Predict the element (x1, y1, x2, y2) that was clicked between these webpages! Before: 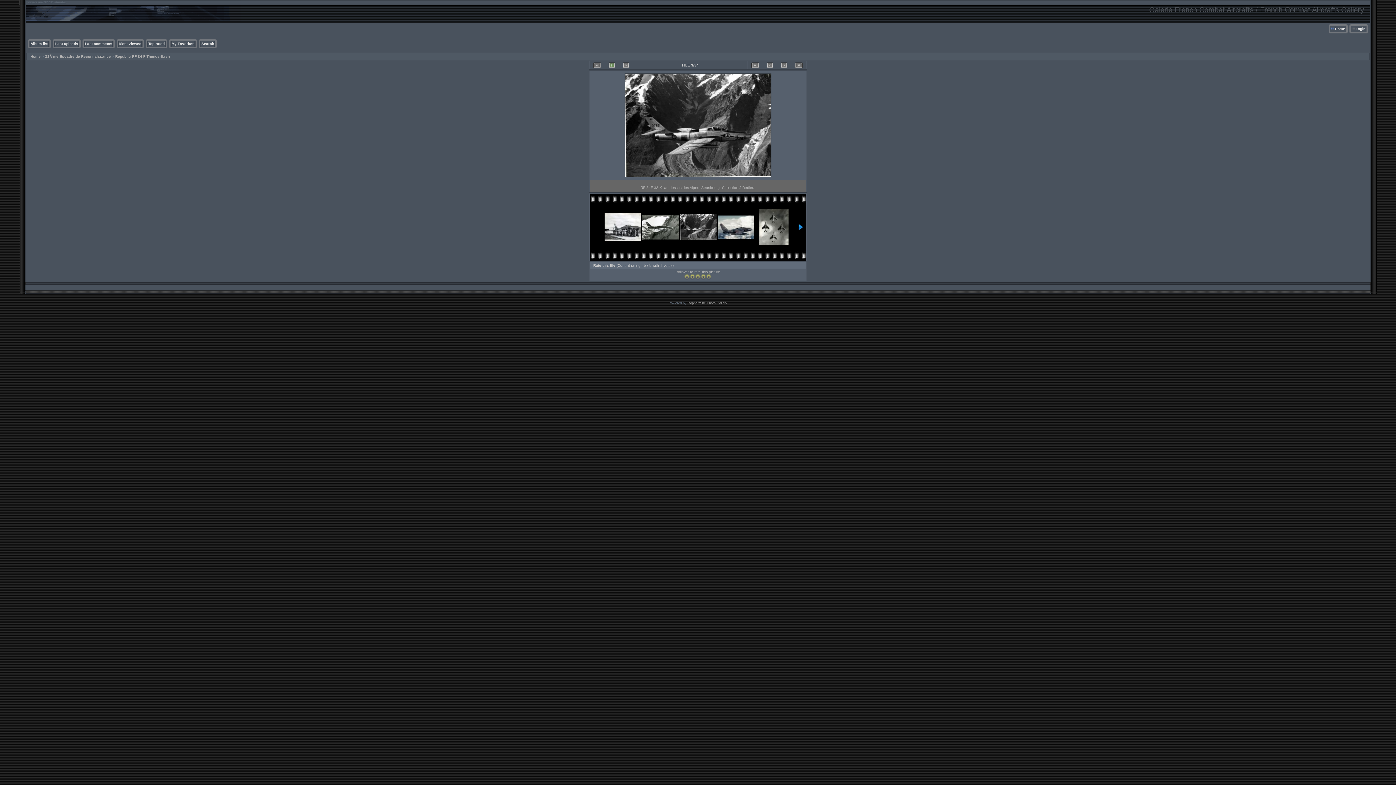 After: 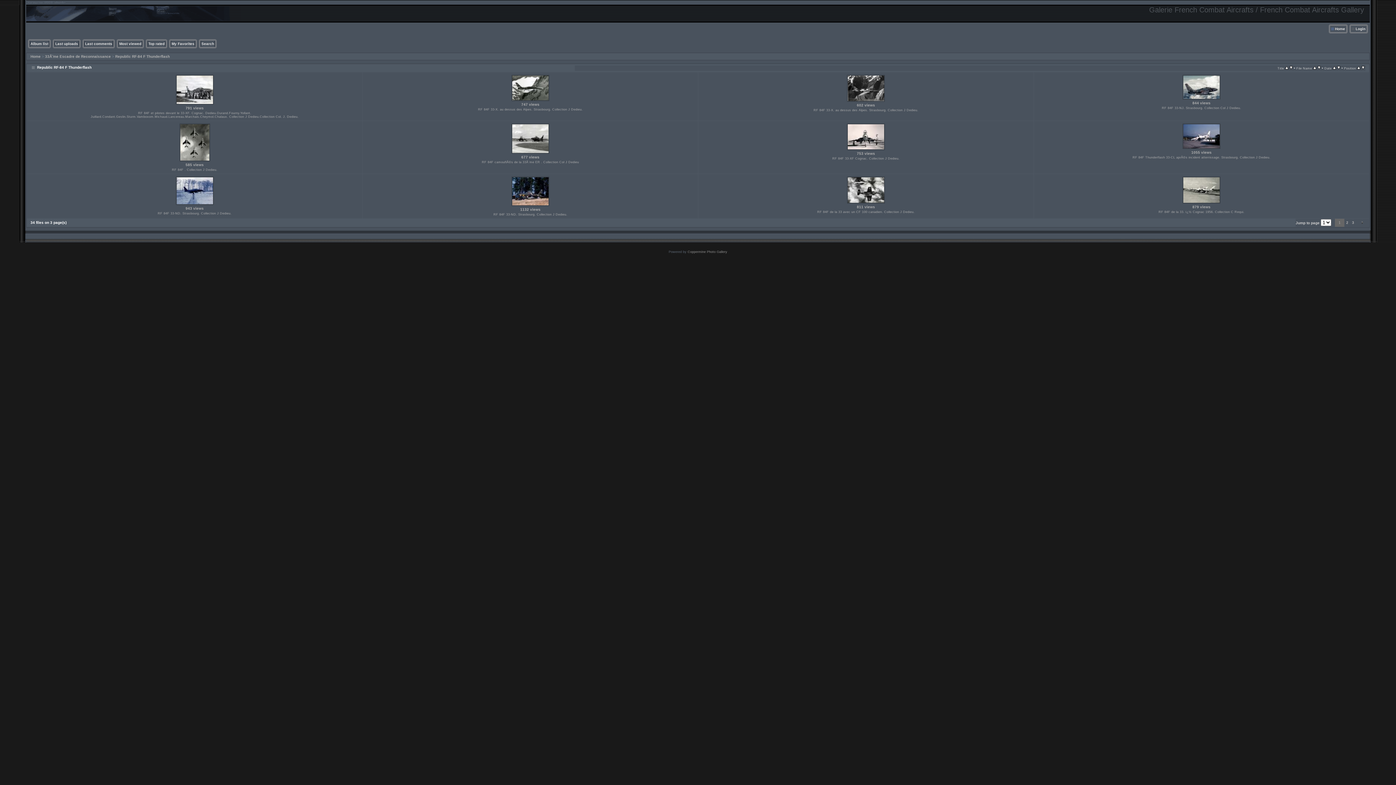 Action: bbox: (589, 61, 604, 69)